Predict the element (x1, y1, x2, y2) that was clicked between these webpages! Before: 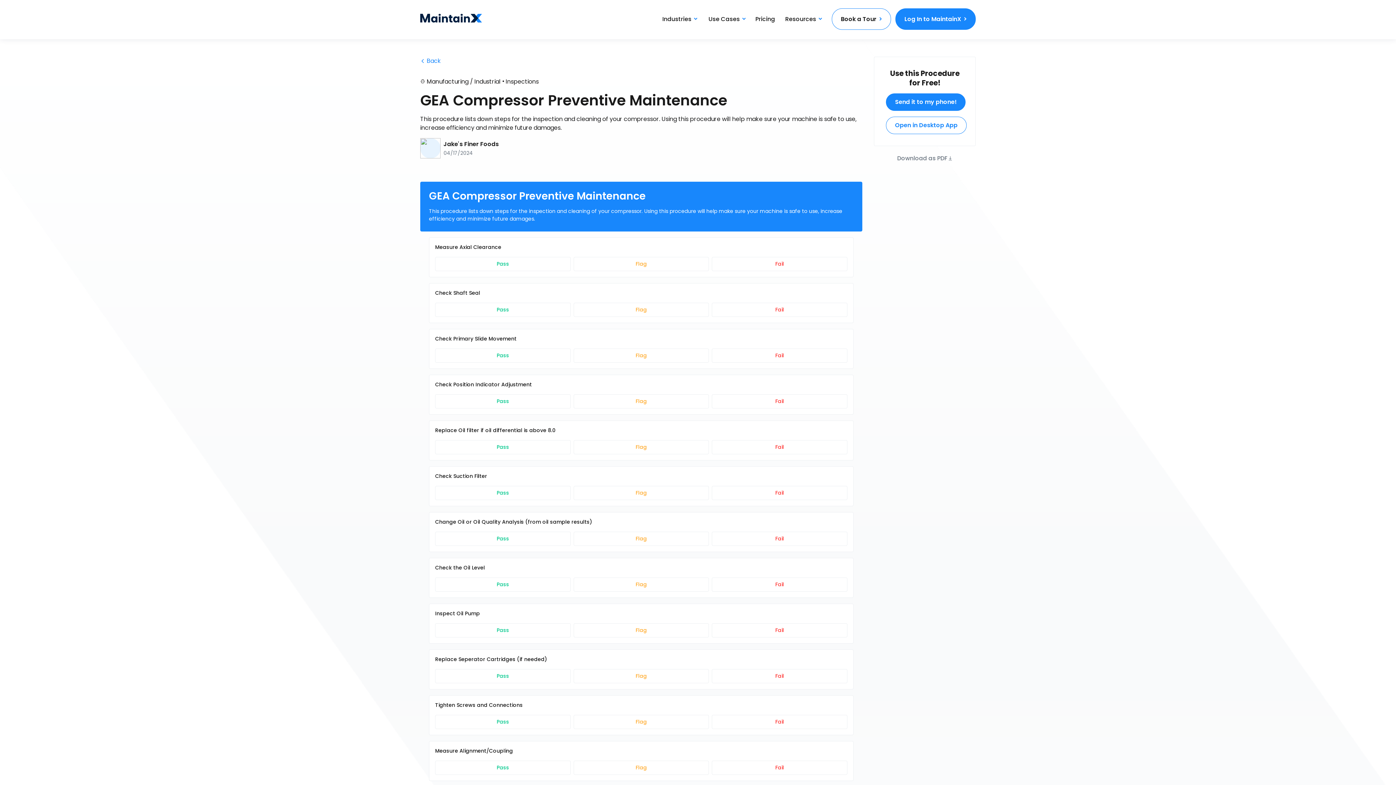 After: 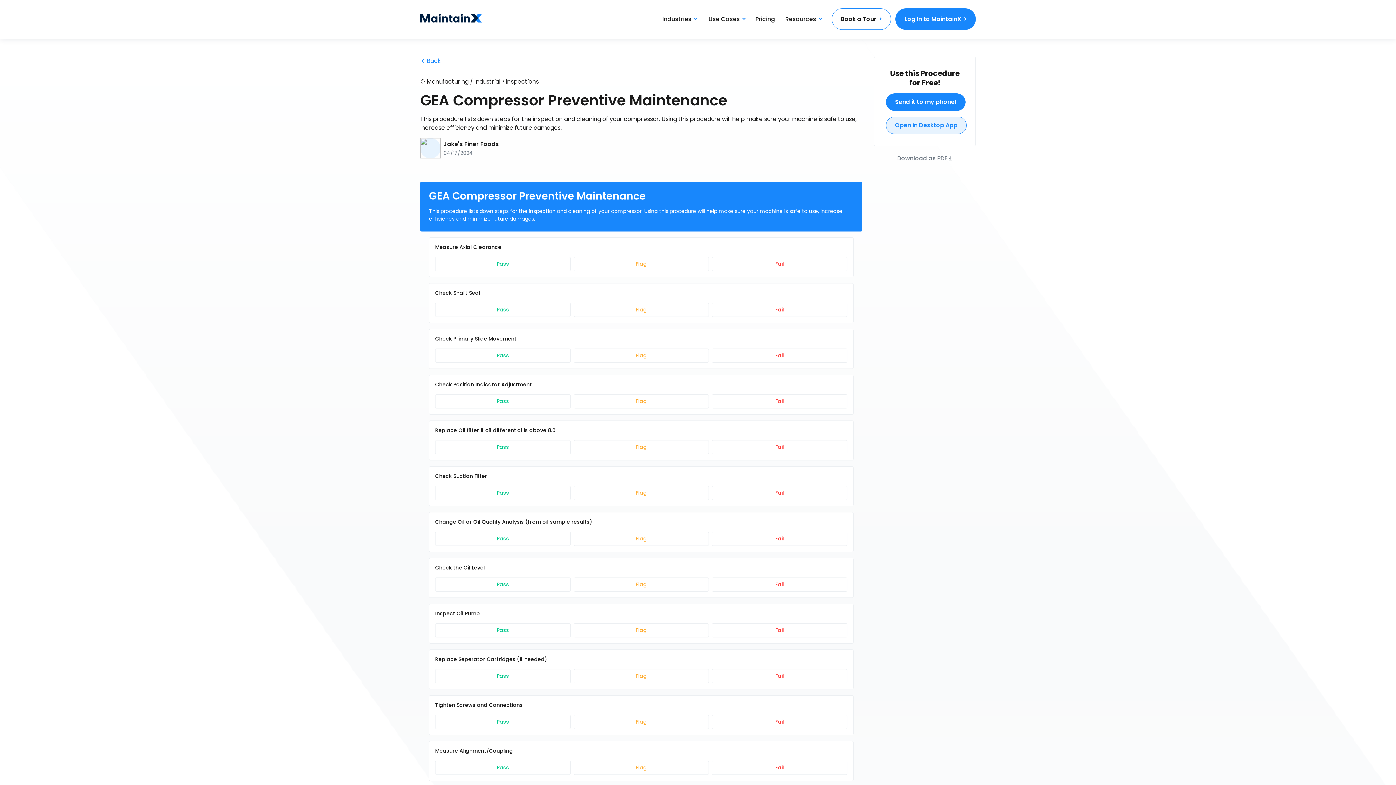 Action: label: Open in Desktop App bbox: (886, 93, 966, 110)